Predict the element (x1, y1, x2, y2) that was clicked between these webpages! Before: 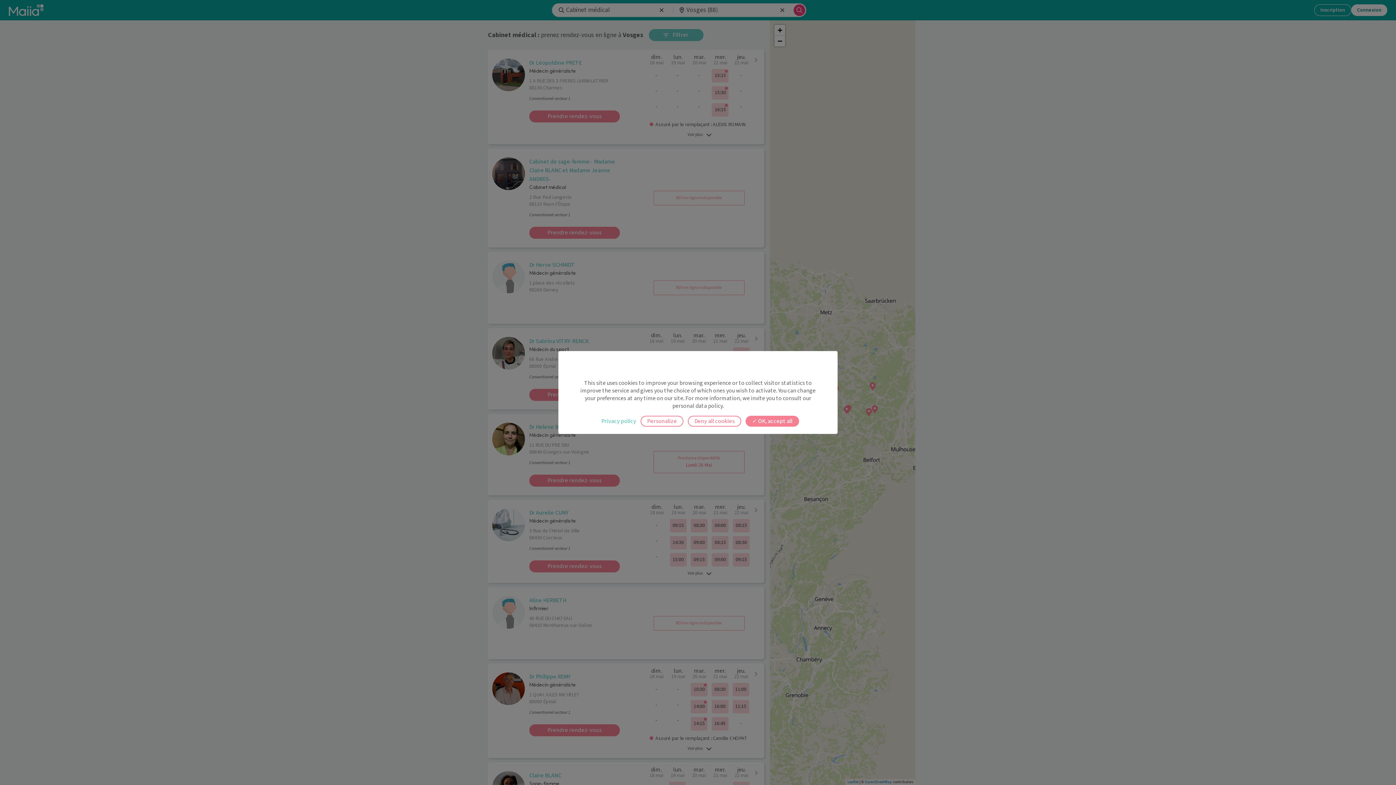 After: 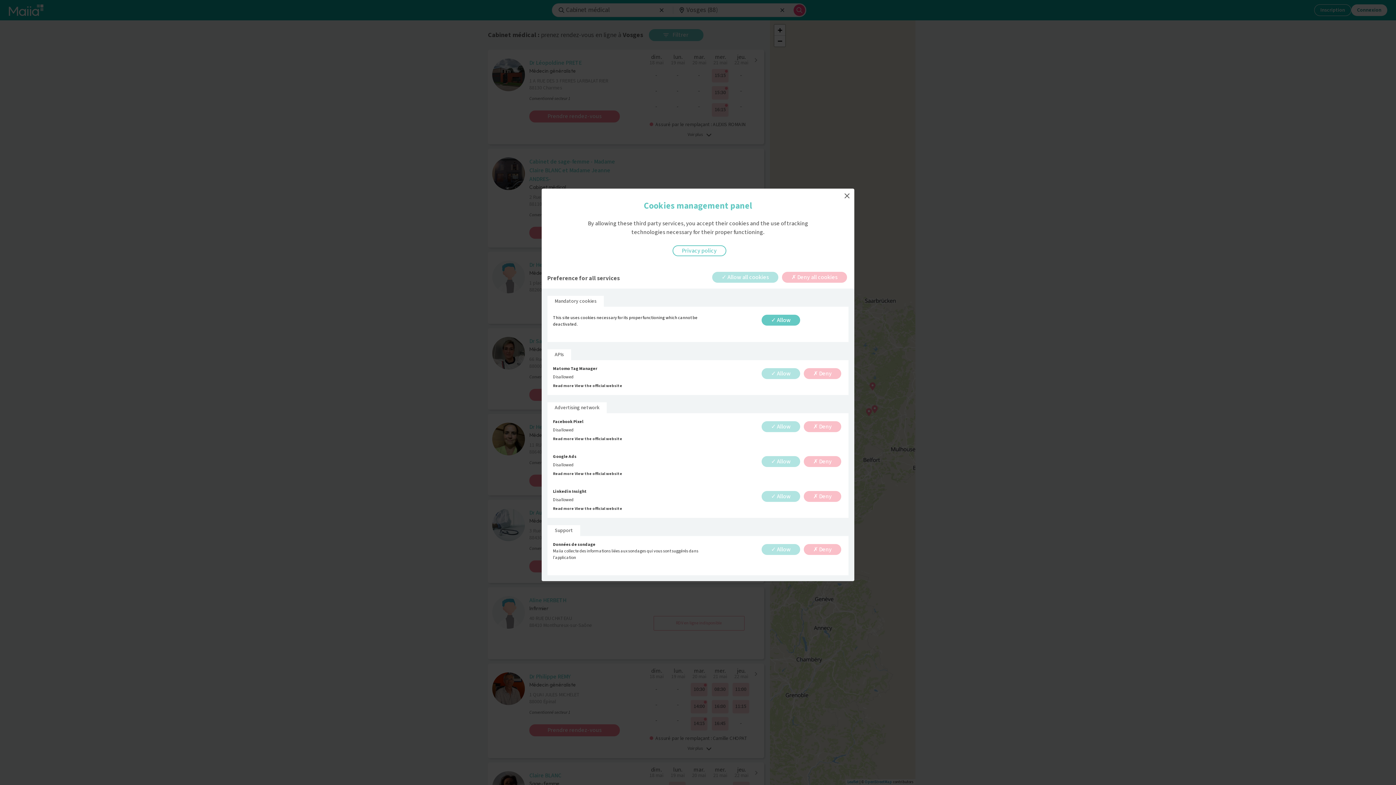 Action: bbox: (640, 416, 683, 426) label: Personalize (modal window)